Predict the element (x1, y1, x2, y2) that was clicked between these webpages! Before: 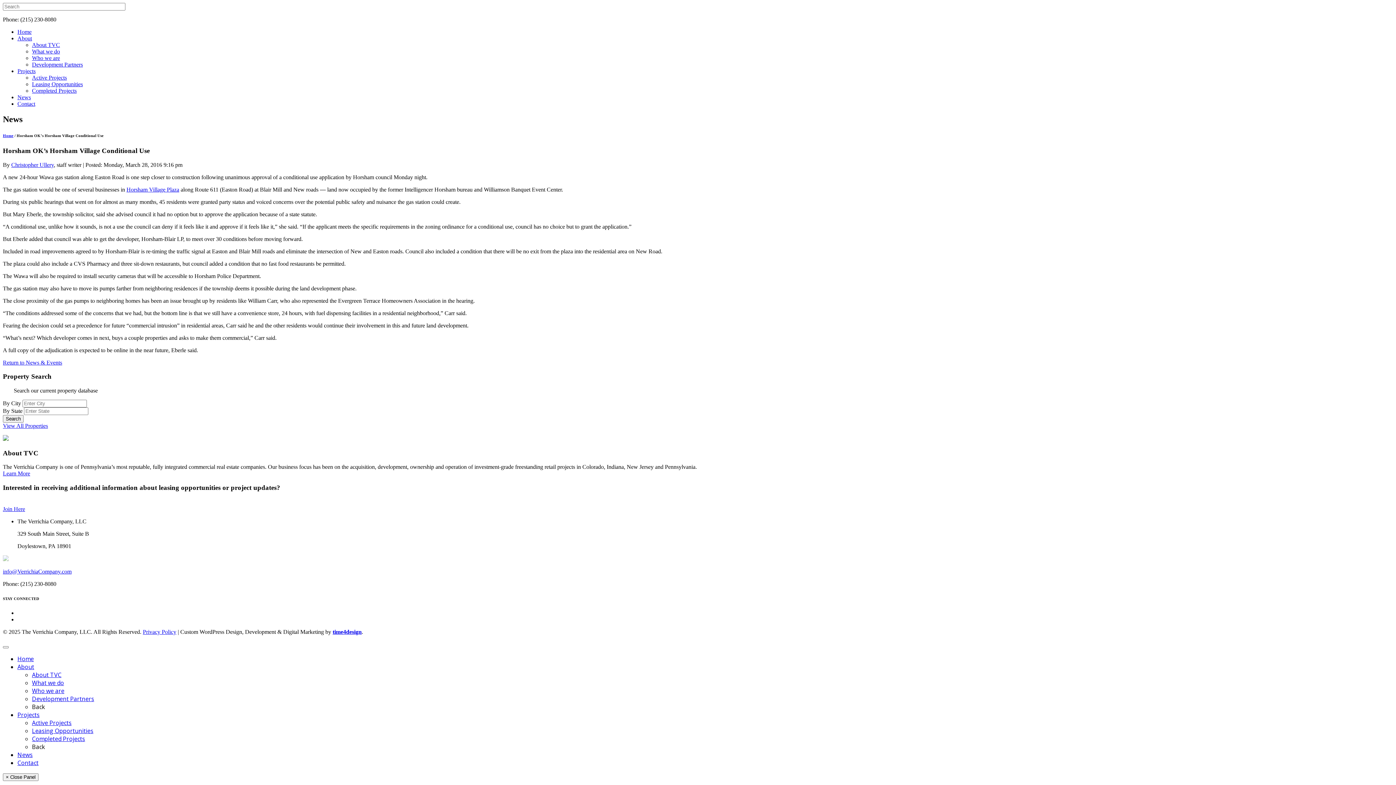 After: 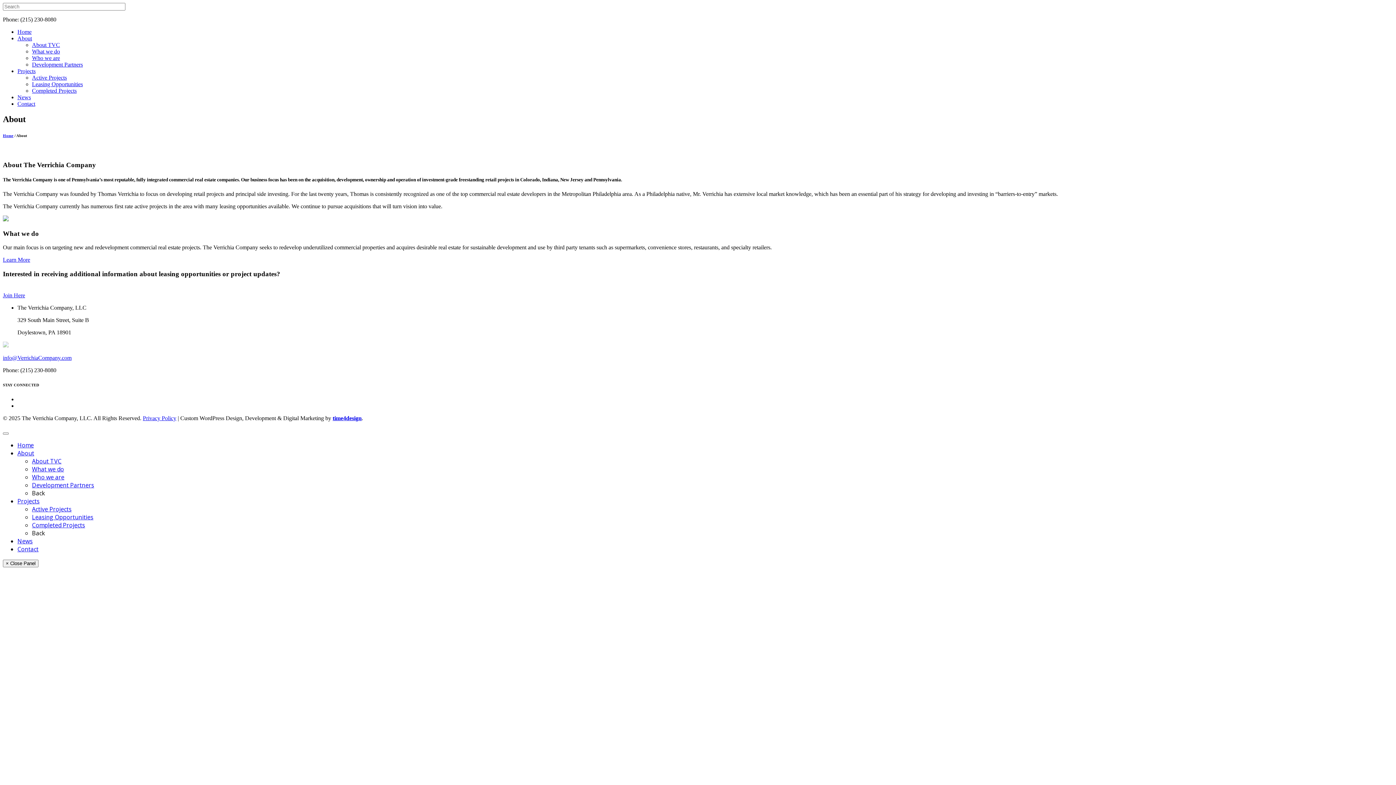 Action: bbox: (17, 663, 34, 671) label: About